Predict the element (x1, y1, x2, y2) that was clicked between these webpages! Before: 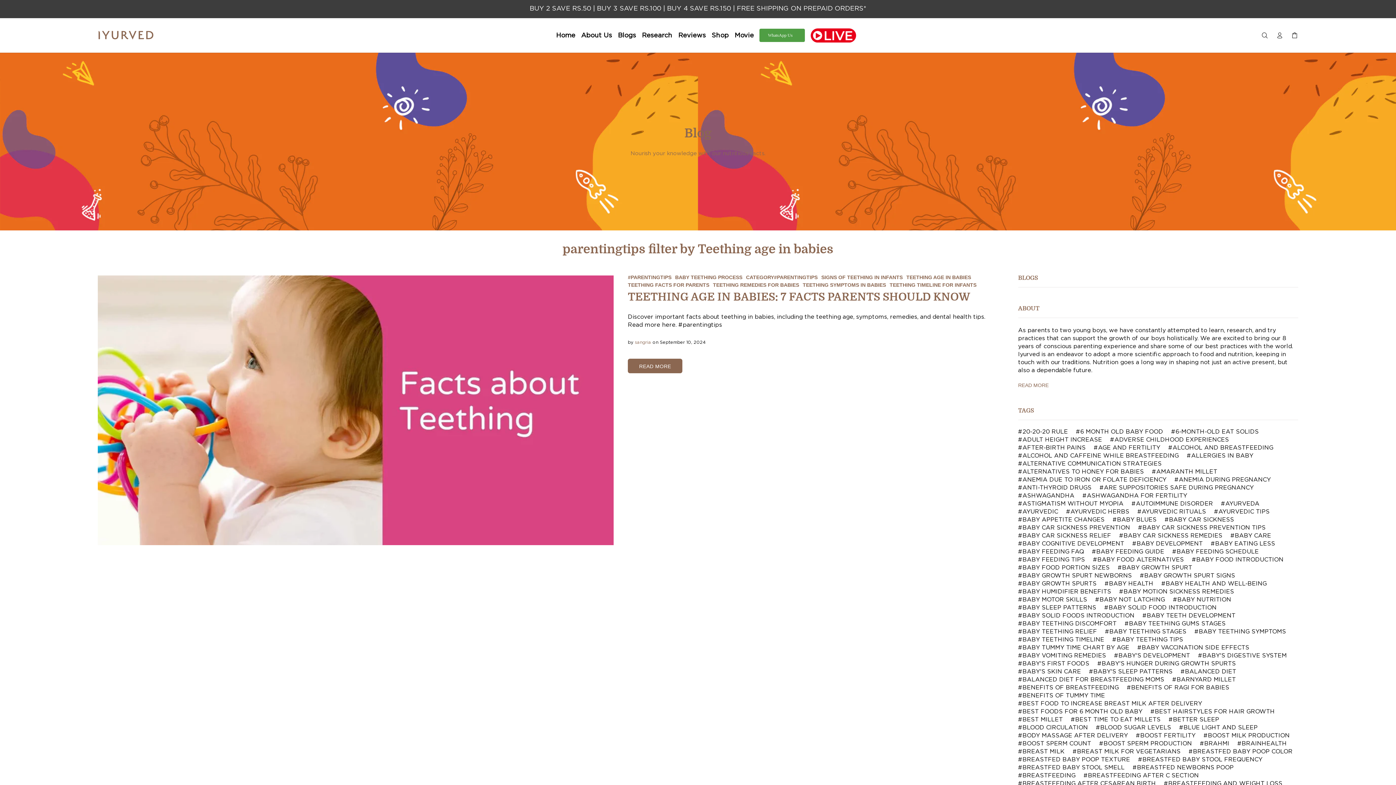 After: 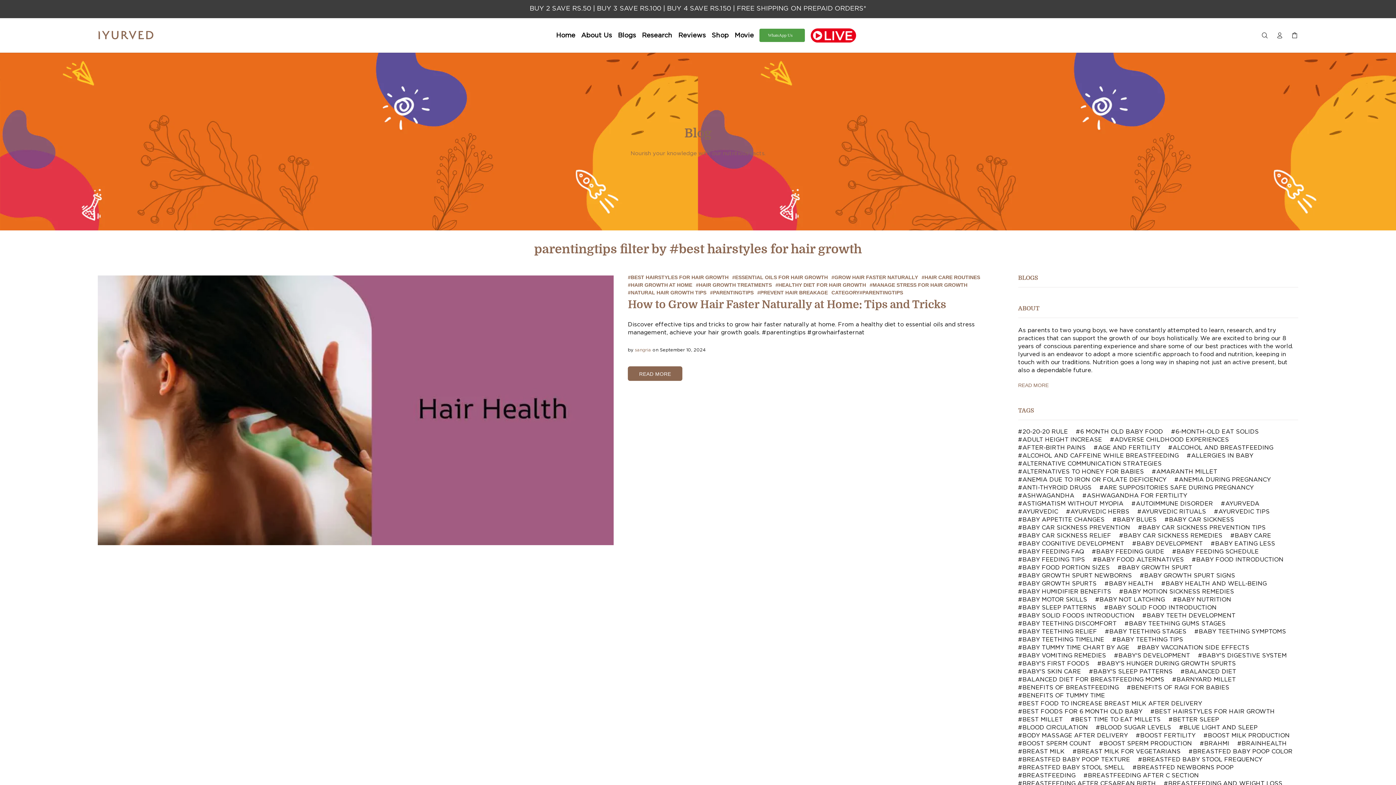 Action: bbox: (1148, 708, 1276, 716) label: #BEST HAIRSTYLES FOR HAIR GROWTH